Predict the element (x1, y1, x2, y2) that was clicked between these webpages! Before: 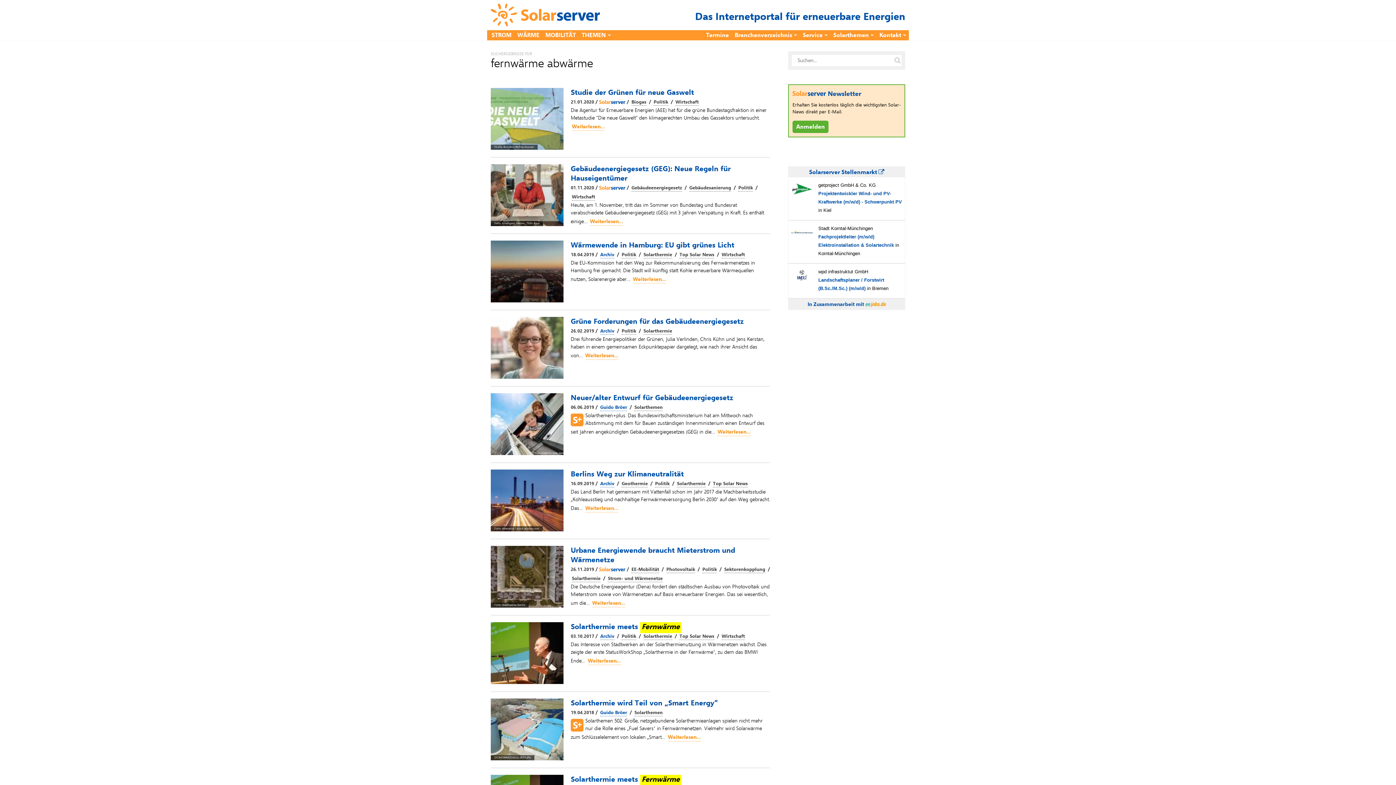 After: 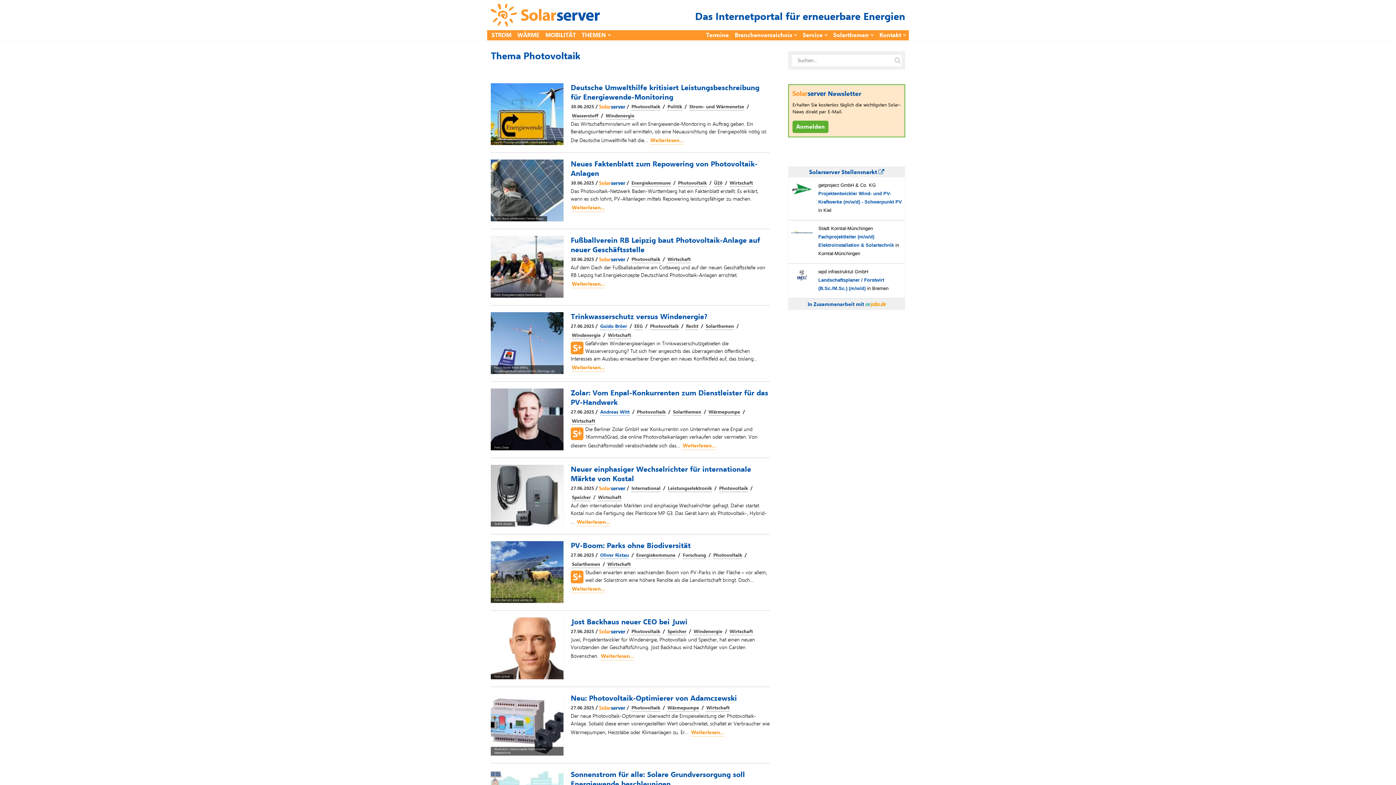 Action: label: Photovoltaik bbox: (666, 566, 695, 573)